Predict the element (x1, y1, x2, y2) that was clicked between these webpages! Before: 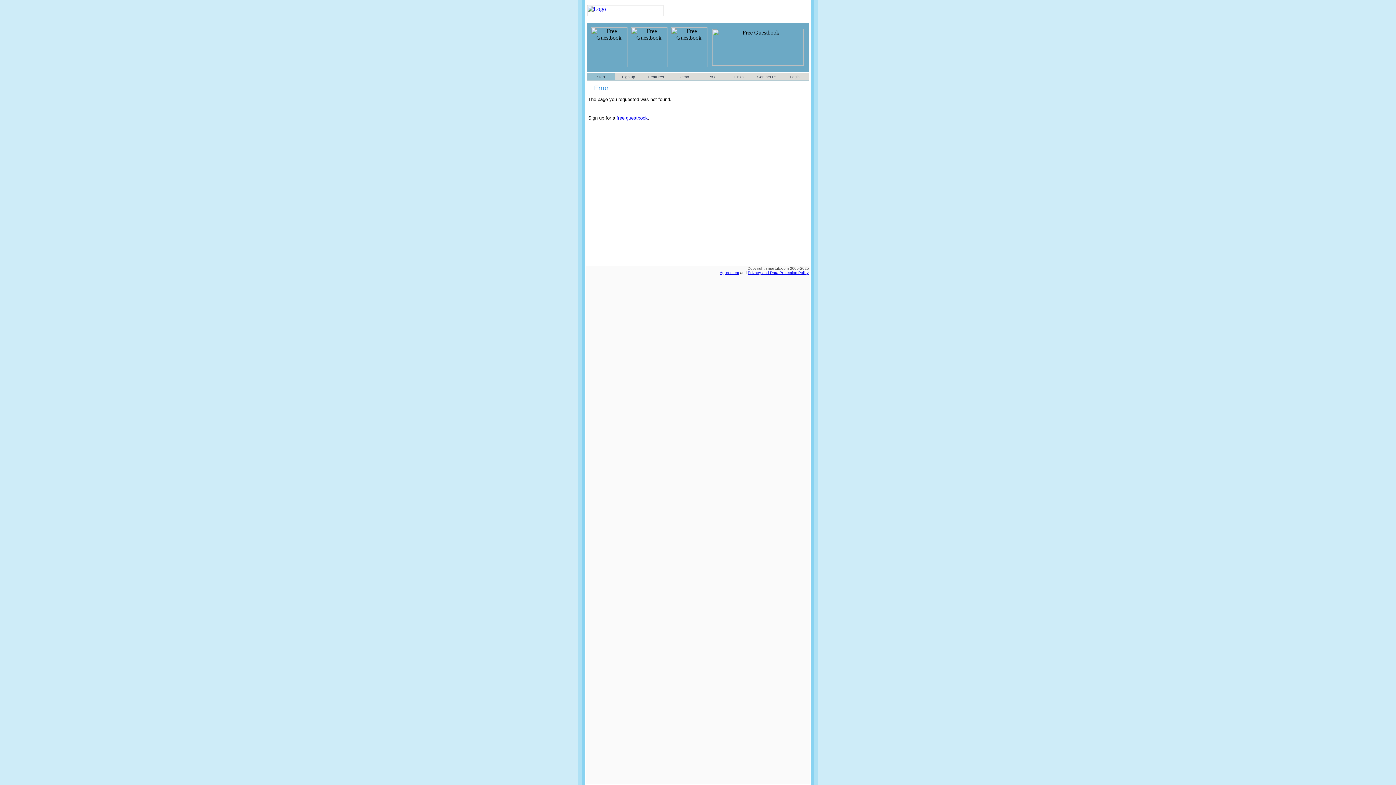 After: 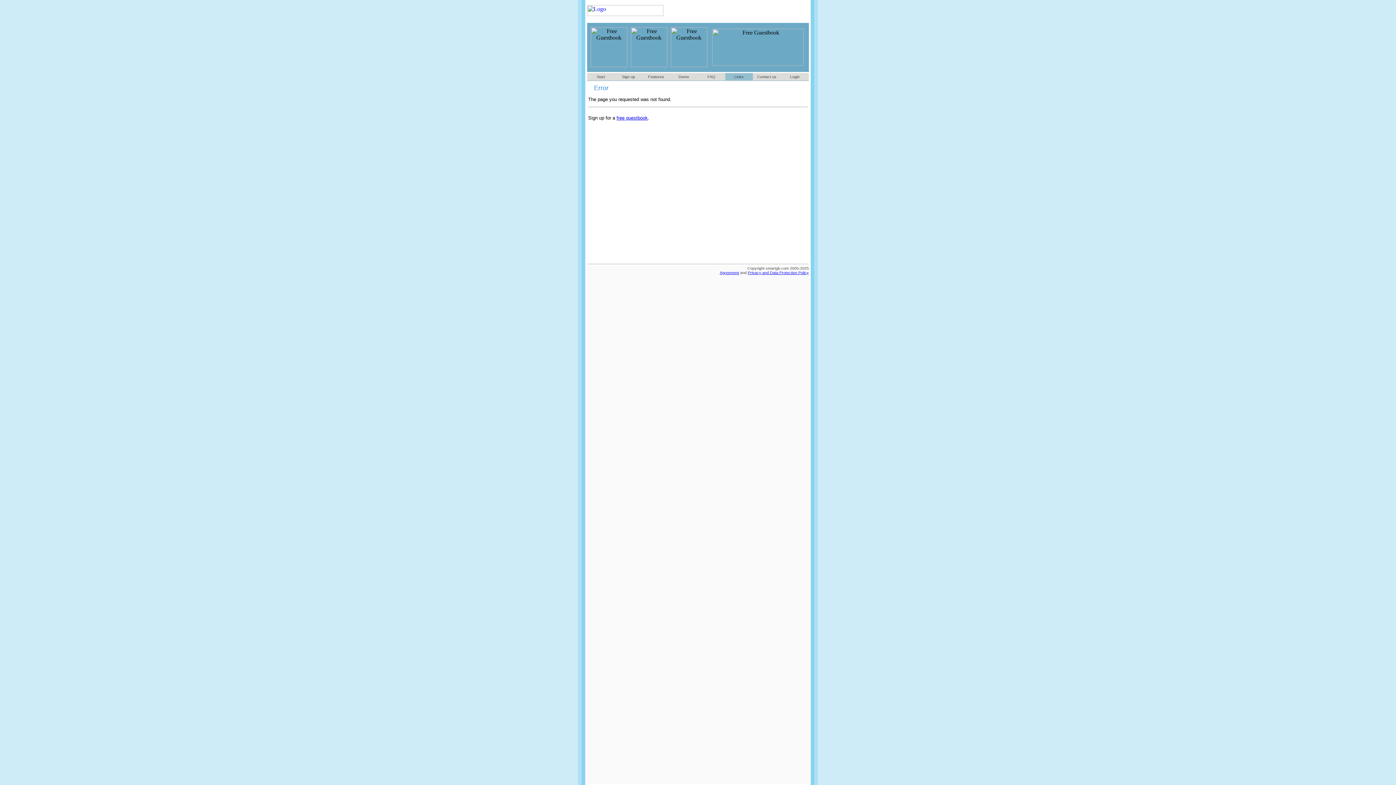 Action: label: Links bbox: (734, 74, 744, 78)